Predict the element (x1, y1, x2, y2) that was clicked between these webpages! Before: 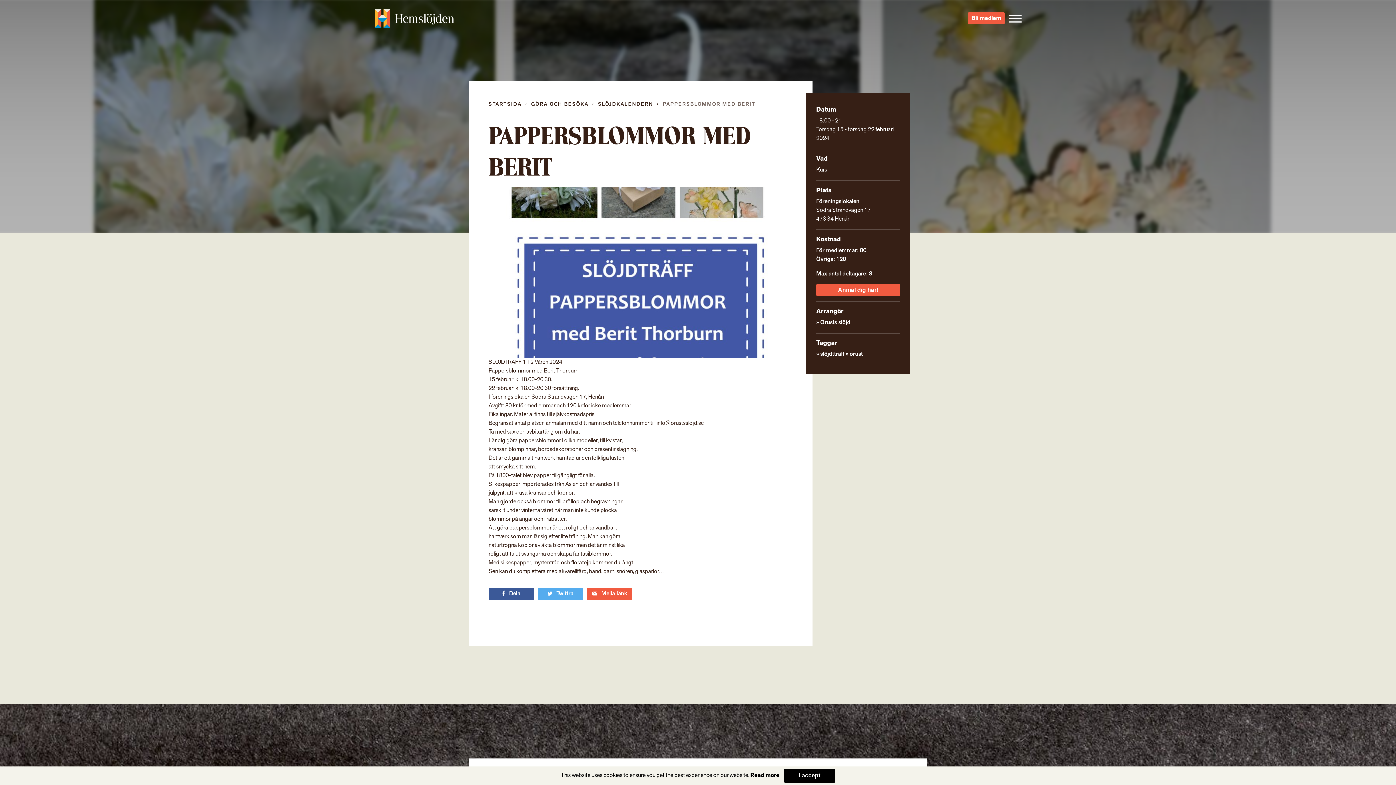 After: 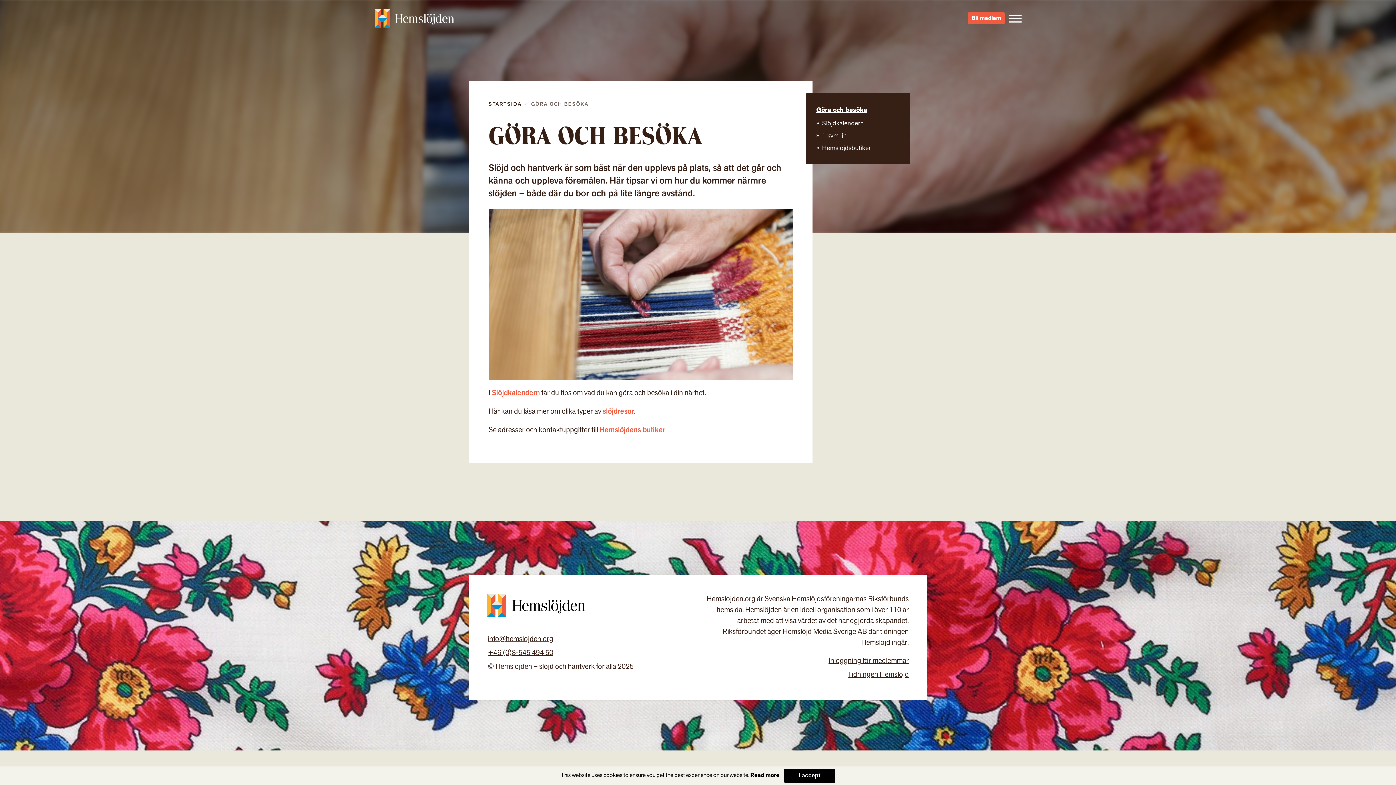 Action: bbox: (531, 100, 588, 107) label: GÖRA OCH BESÖKA